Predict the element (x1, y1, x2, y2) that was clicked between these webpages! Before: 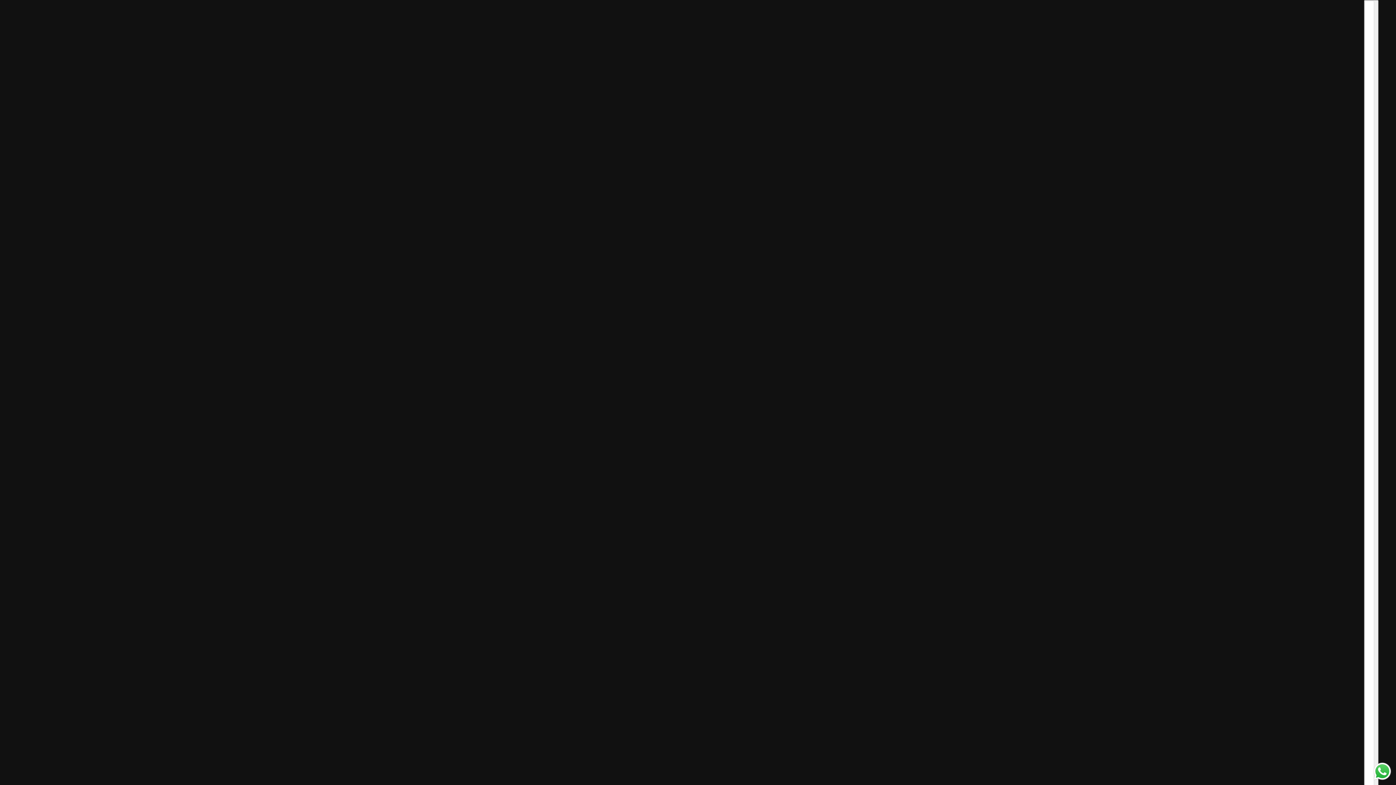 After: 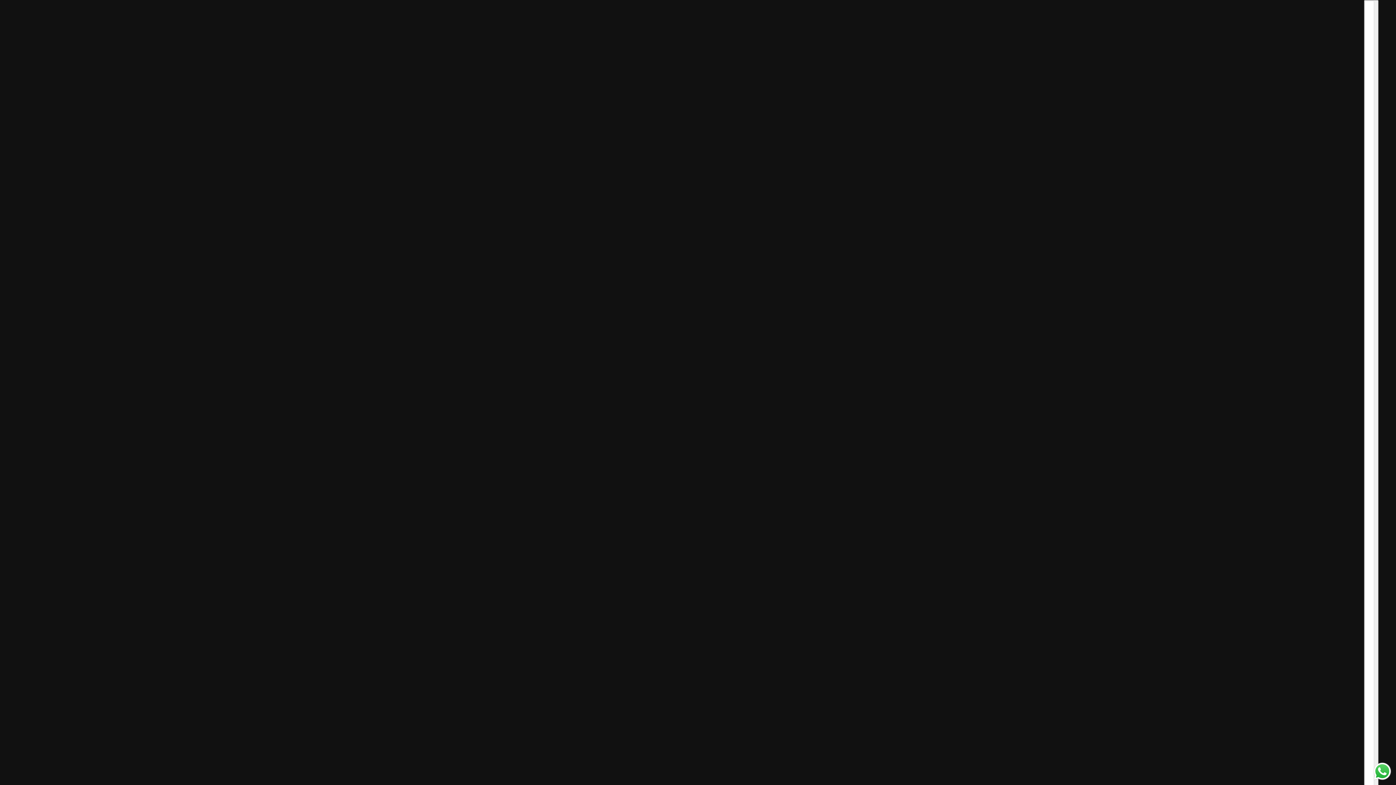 Action: bbox: (1372, 761, 1392, 781) label: Send a message via WhatsApp